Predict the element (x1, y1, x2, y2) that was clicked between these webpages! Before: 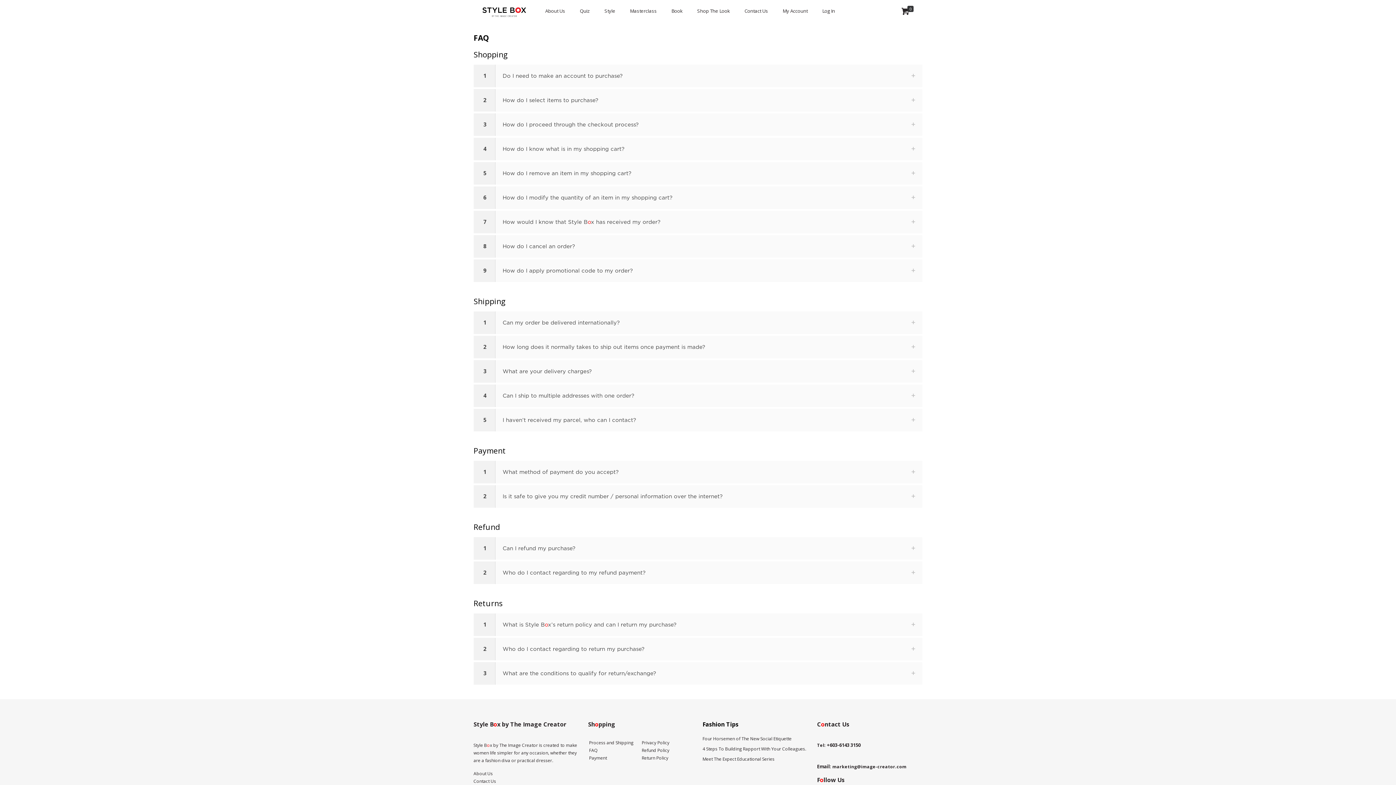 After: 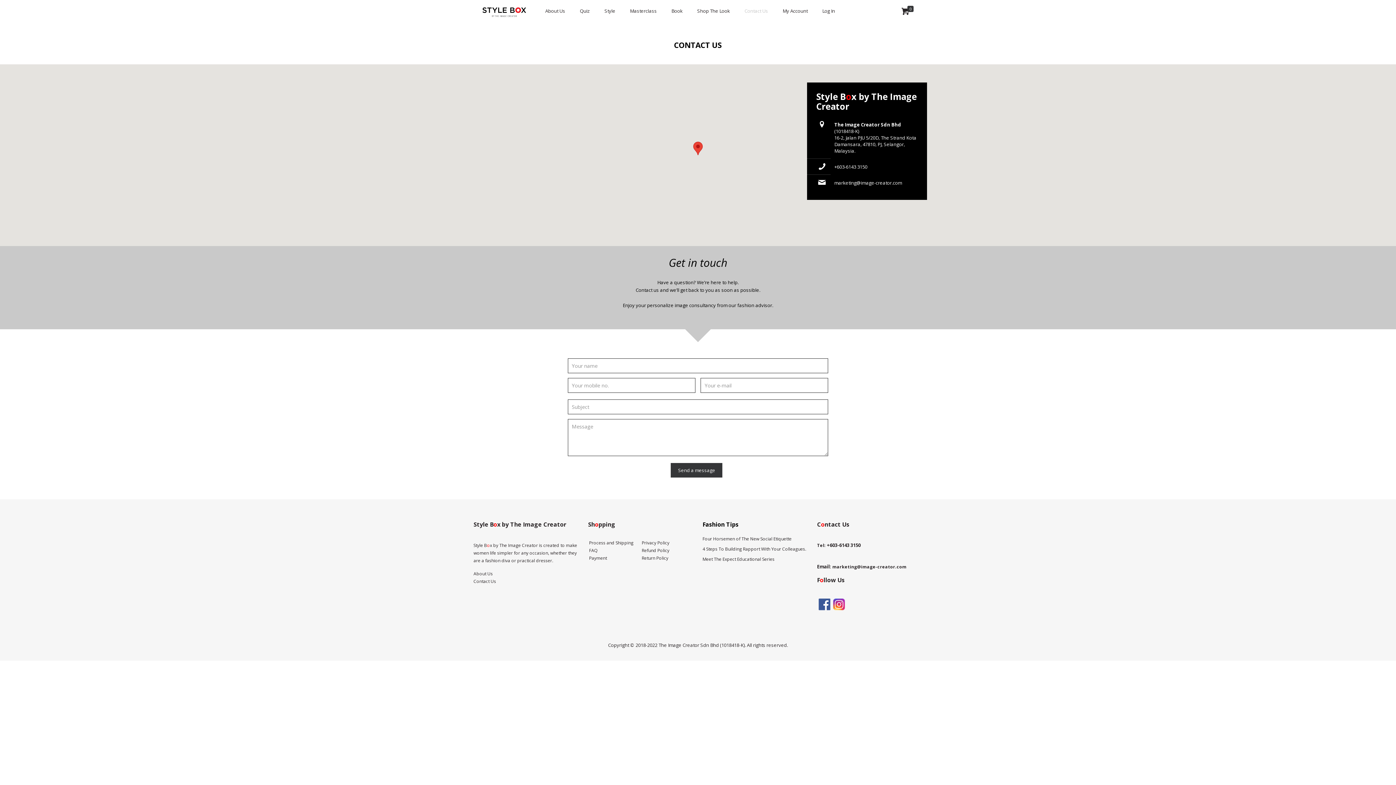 Action: bbox: (473, 778, 496, 784) label: Contact Us